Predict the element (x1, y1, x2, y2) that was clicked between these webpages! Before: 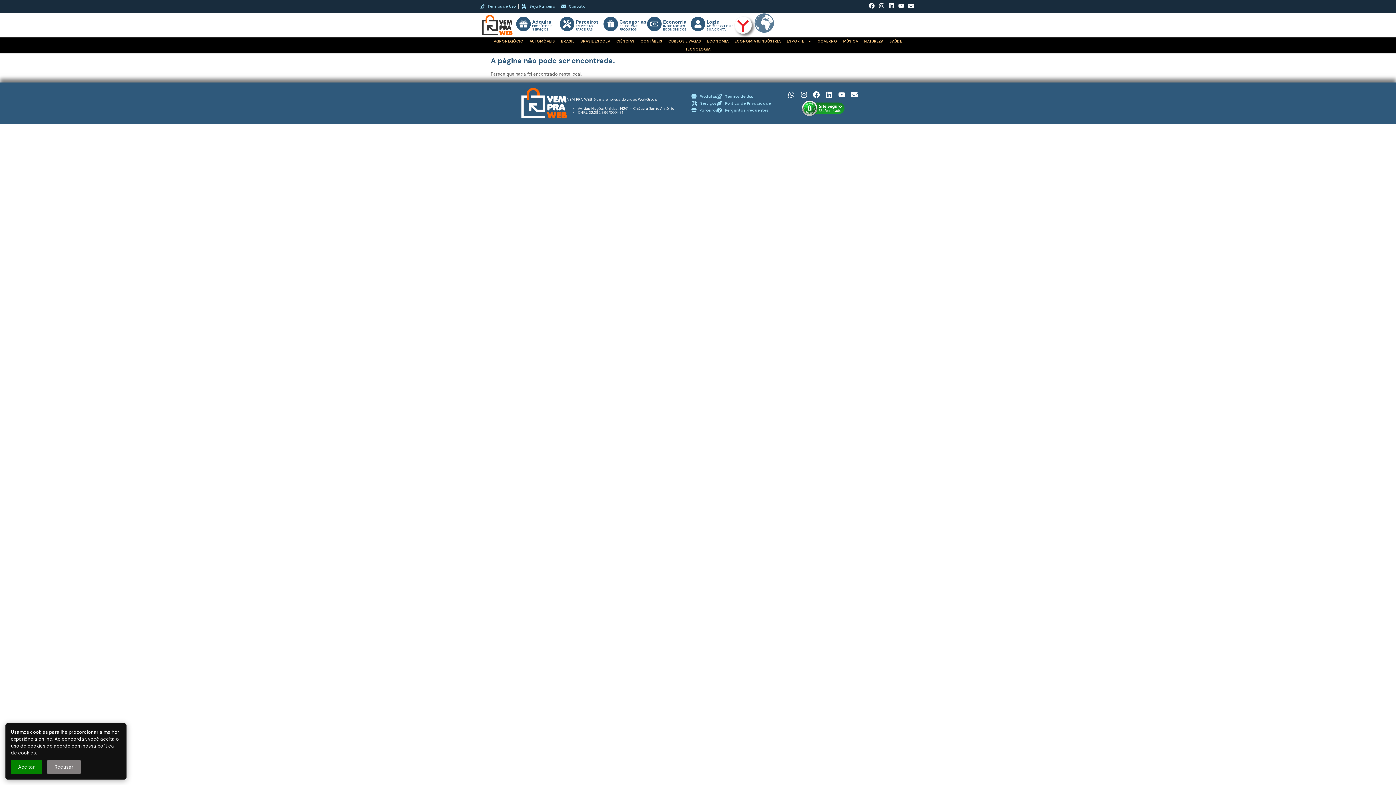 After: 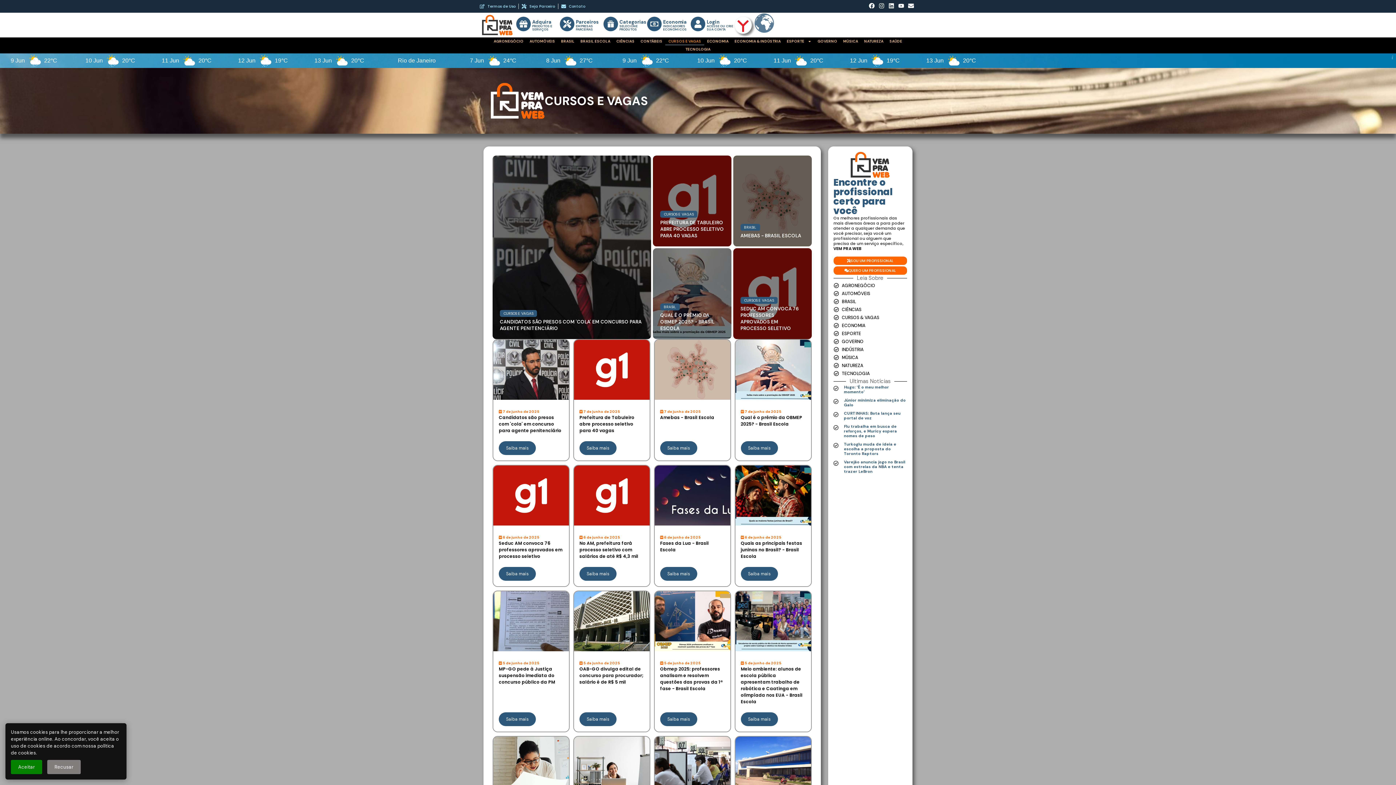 Action: bbox: (665, 37, 704, 45) label: CURSOS E VAGAS